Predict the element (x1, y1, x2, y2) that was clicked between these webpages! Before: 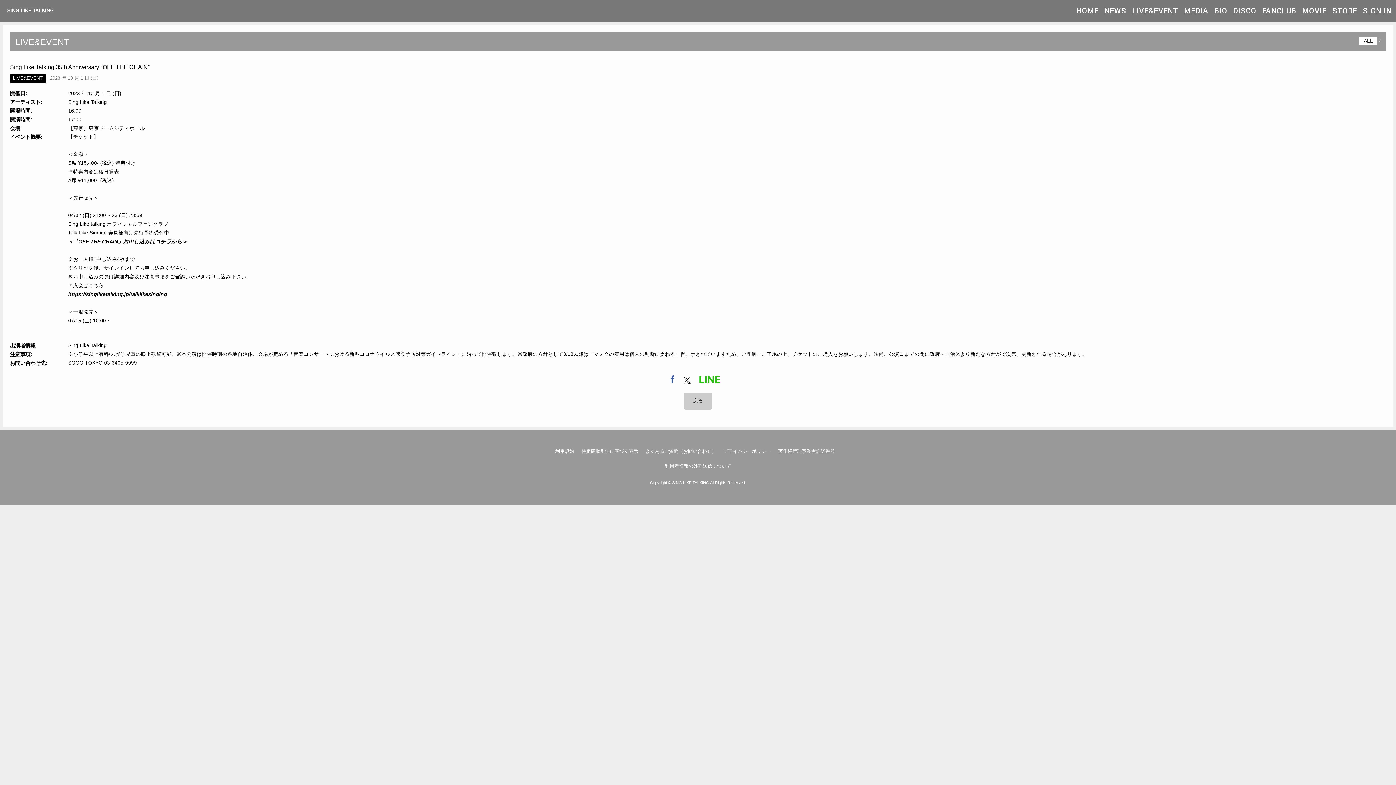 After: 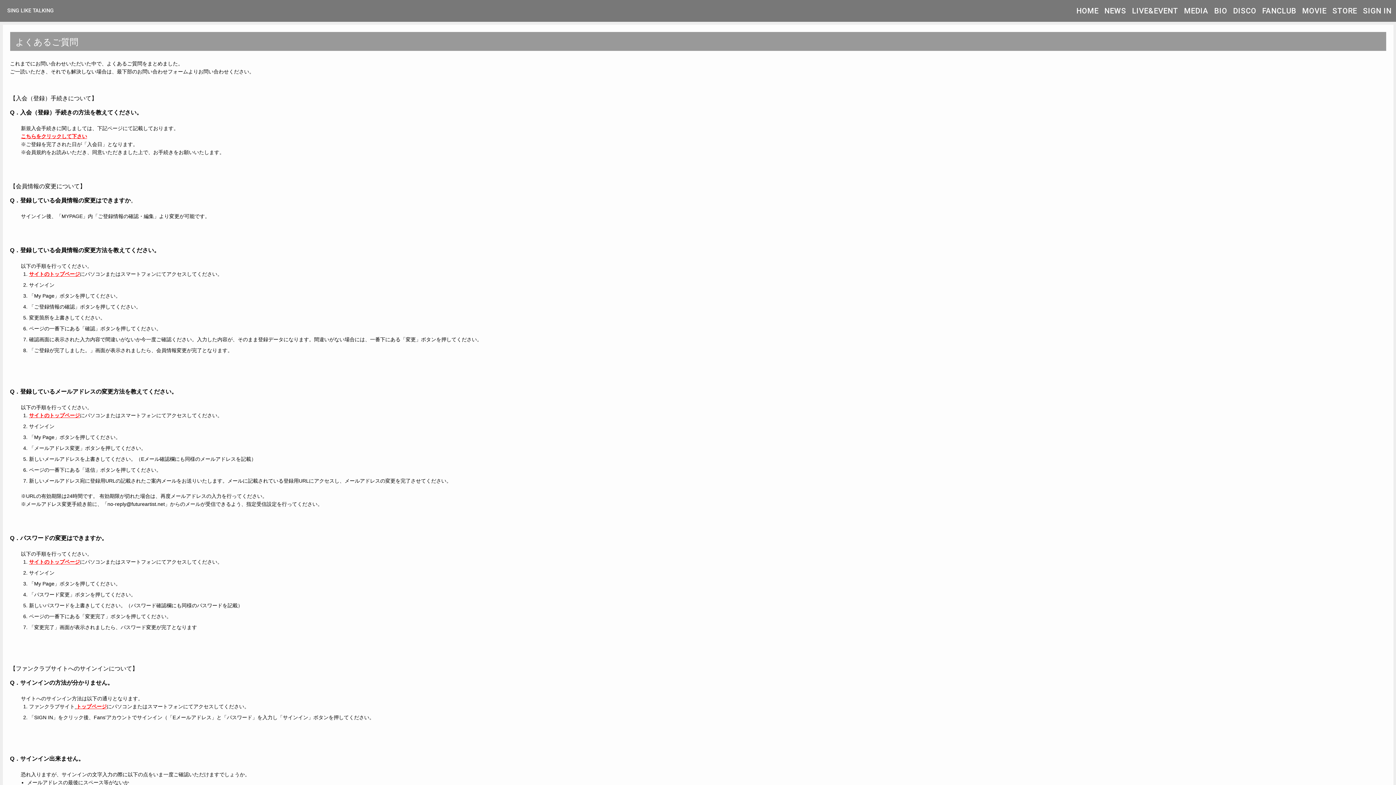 Action: bbox: (645, 448, 716, 454) label: よくあるご質問（お問い合わせ）